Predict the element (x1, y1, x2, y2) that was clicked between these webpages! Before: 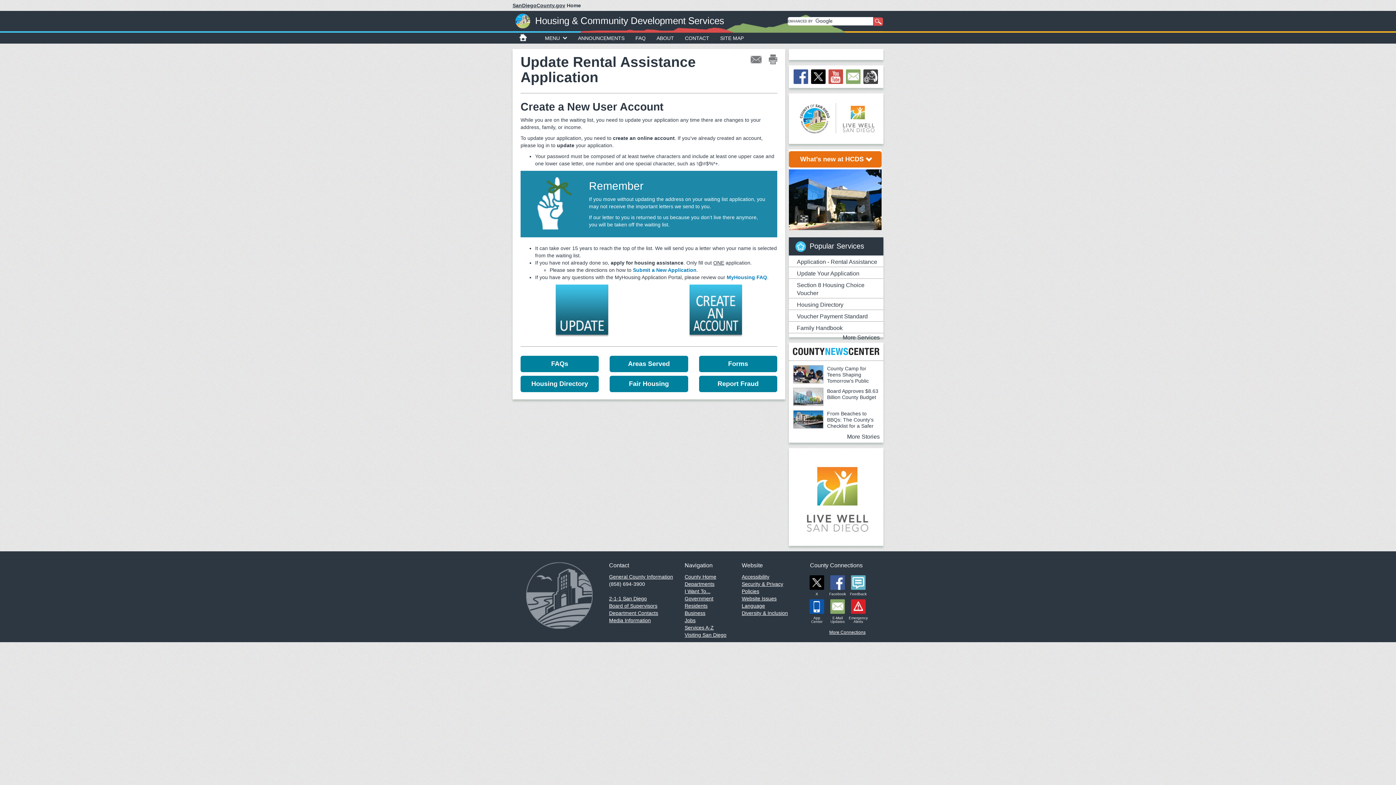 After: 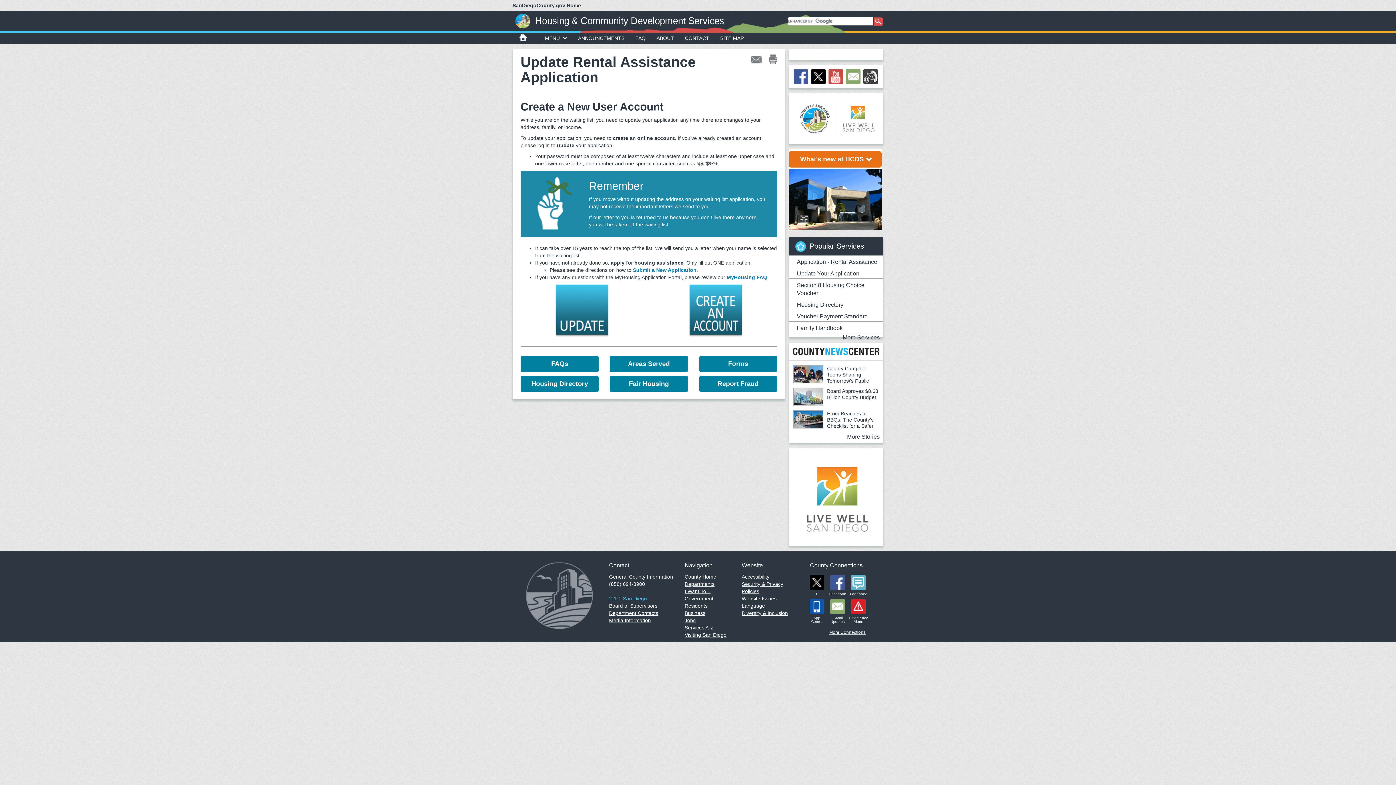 Action: label: 2-1-1 San Diego bbox: (609, 595, 647, 601)